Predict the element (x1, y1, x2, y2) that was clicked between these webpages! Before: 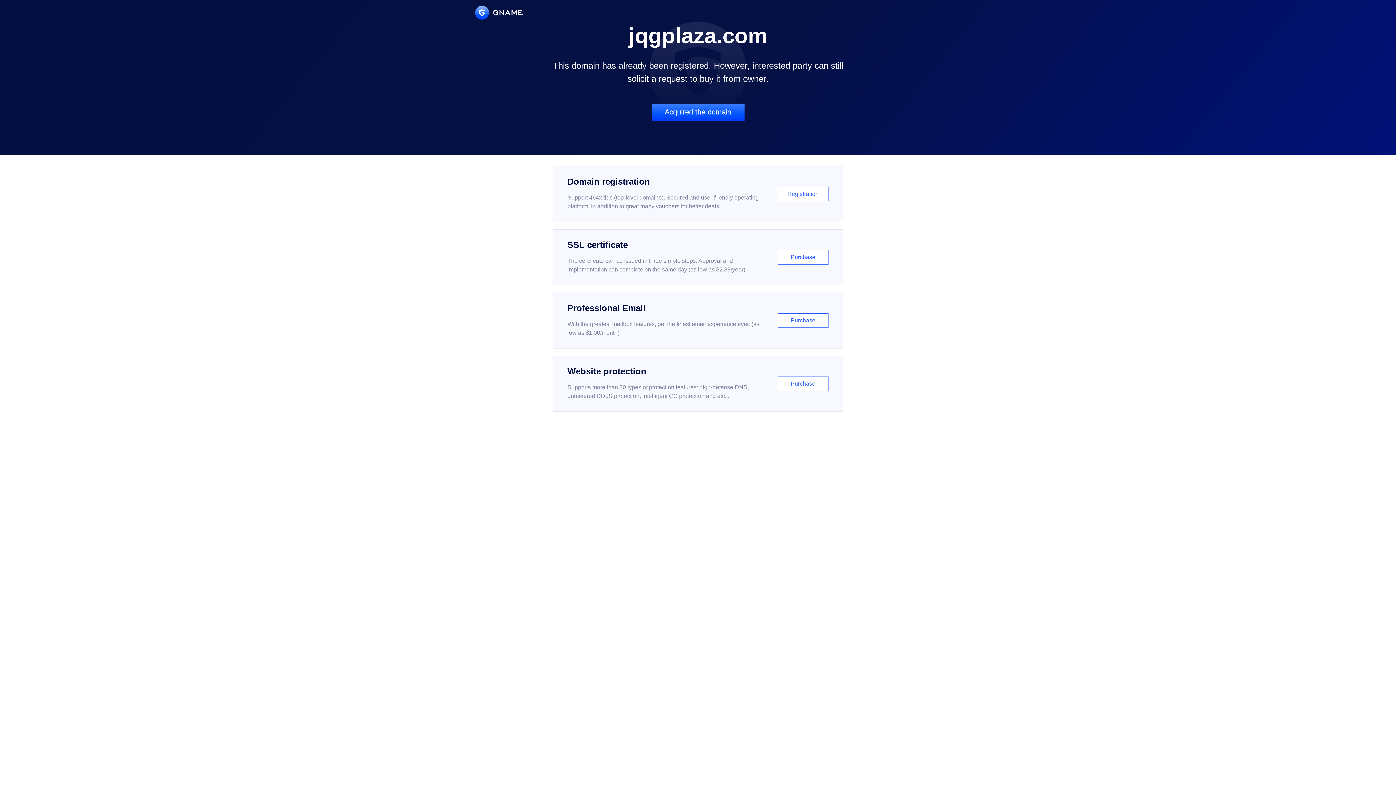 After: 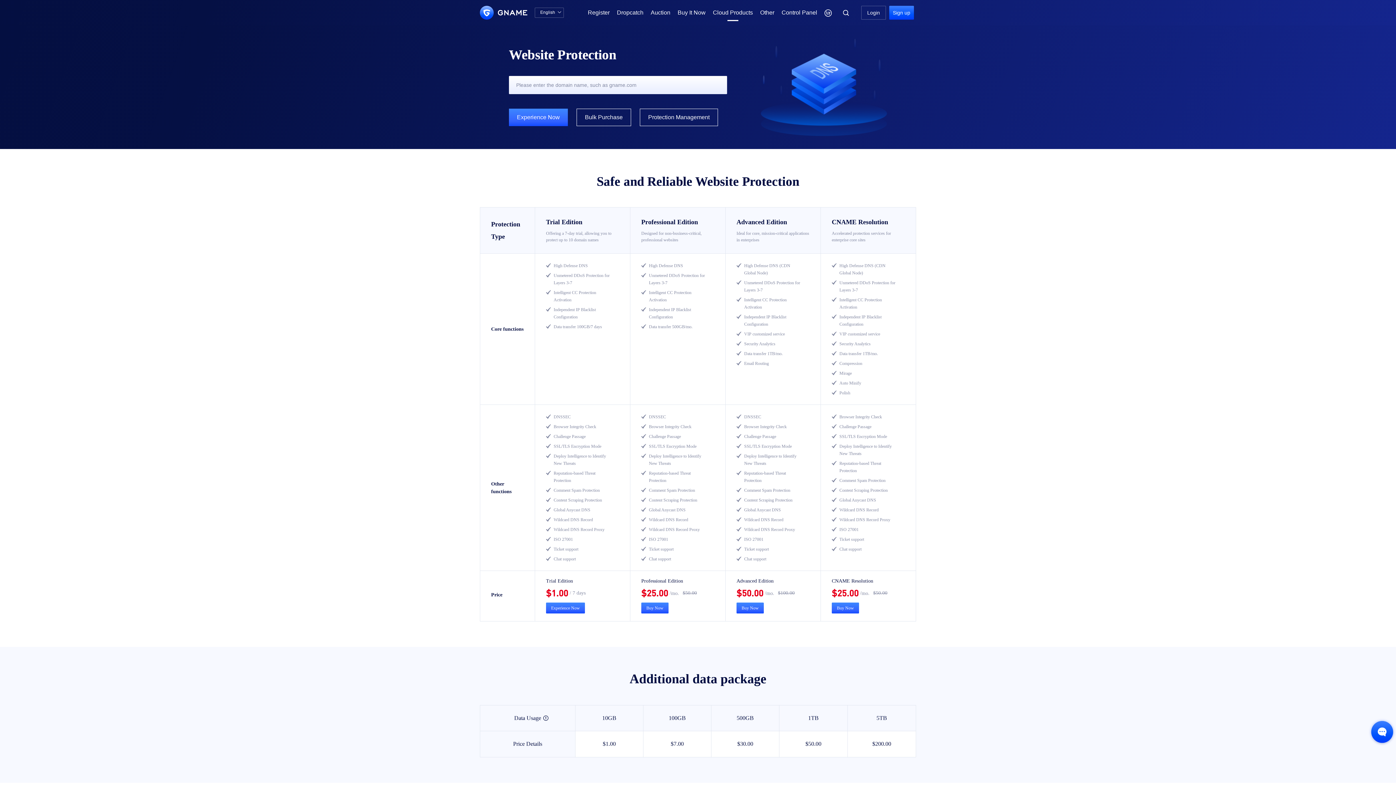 Action: label: Website protection

Supports more than 30 types of protection features: high-defense DNS, unmetered DDoS protection, intelligent CC protection and etc...

Purchase bbox: (552, 356, 843, 412)